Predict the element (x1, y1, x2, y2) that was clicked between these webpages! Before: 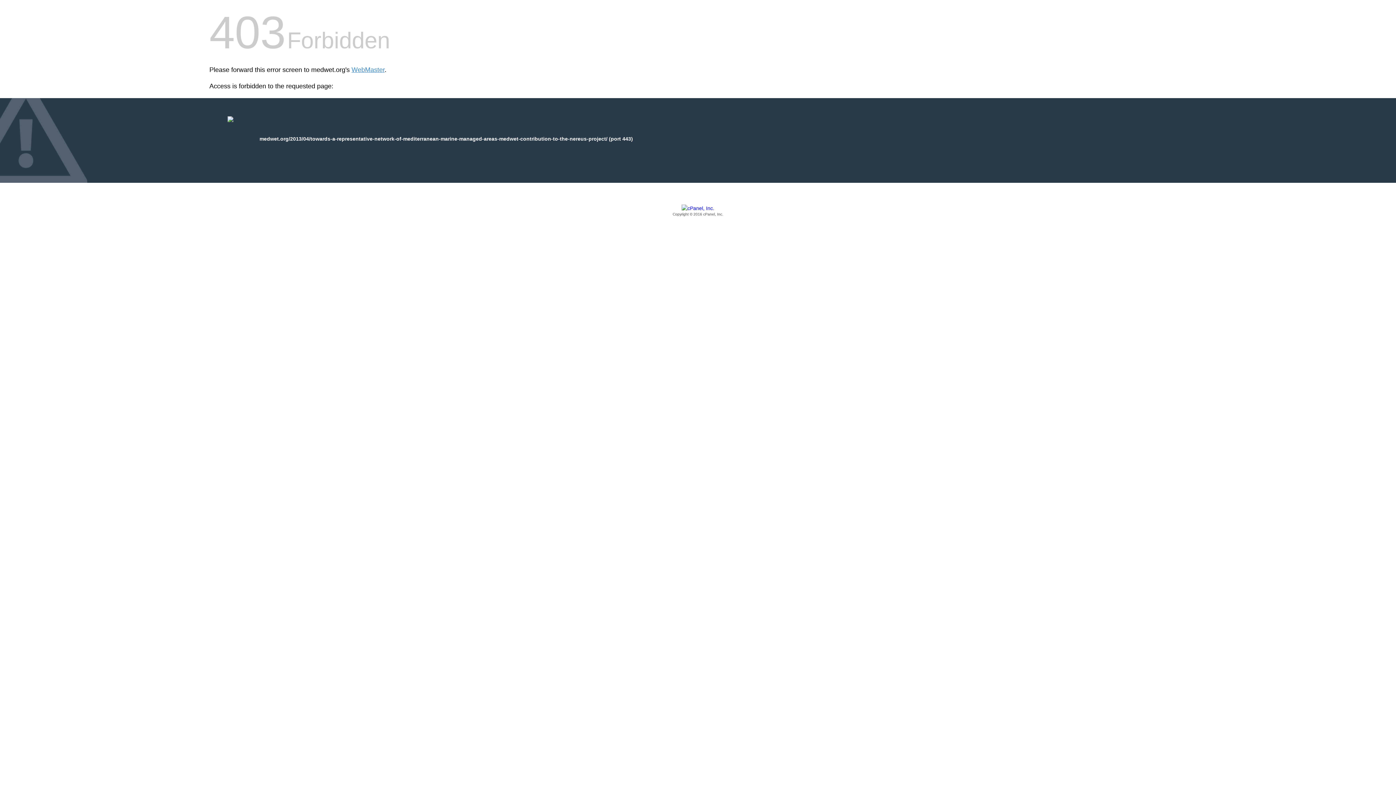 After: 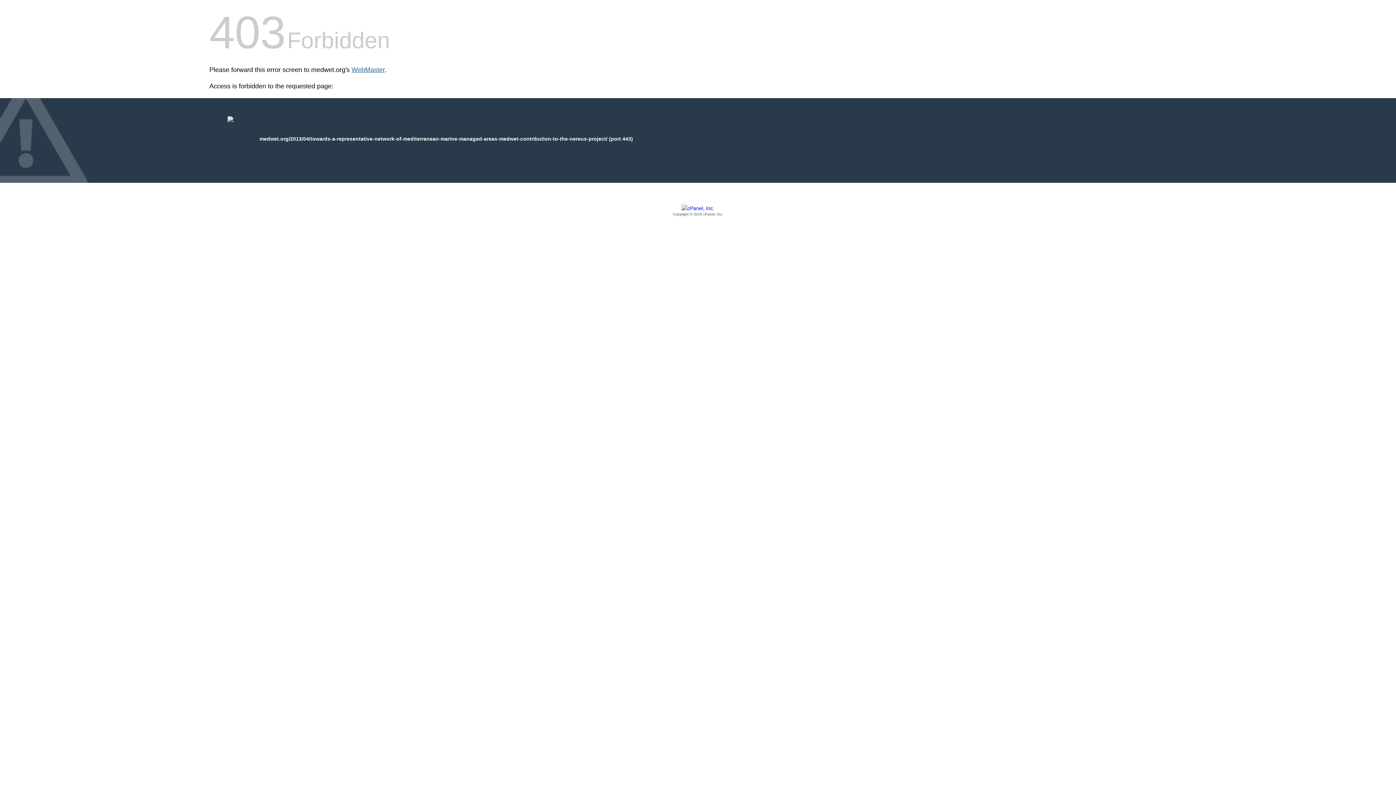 Action: label: WebMaster bbox: (351, 66, 384, 73)